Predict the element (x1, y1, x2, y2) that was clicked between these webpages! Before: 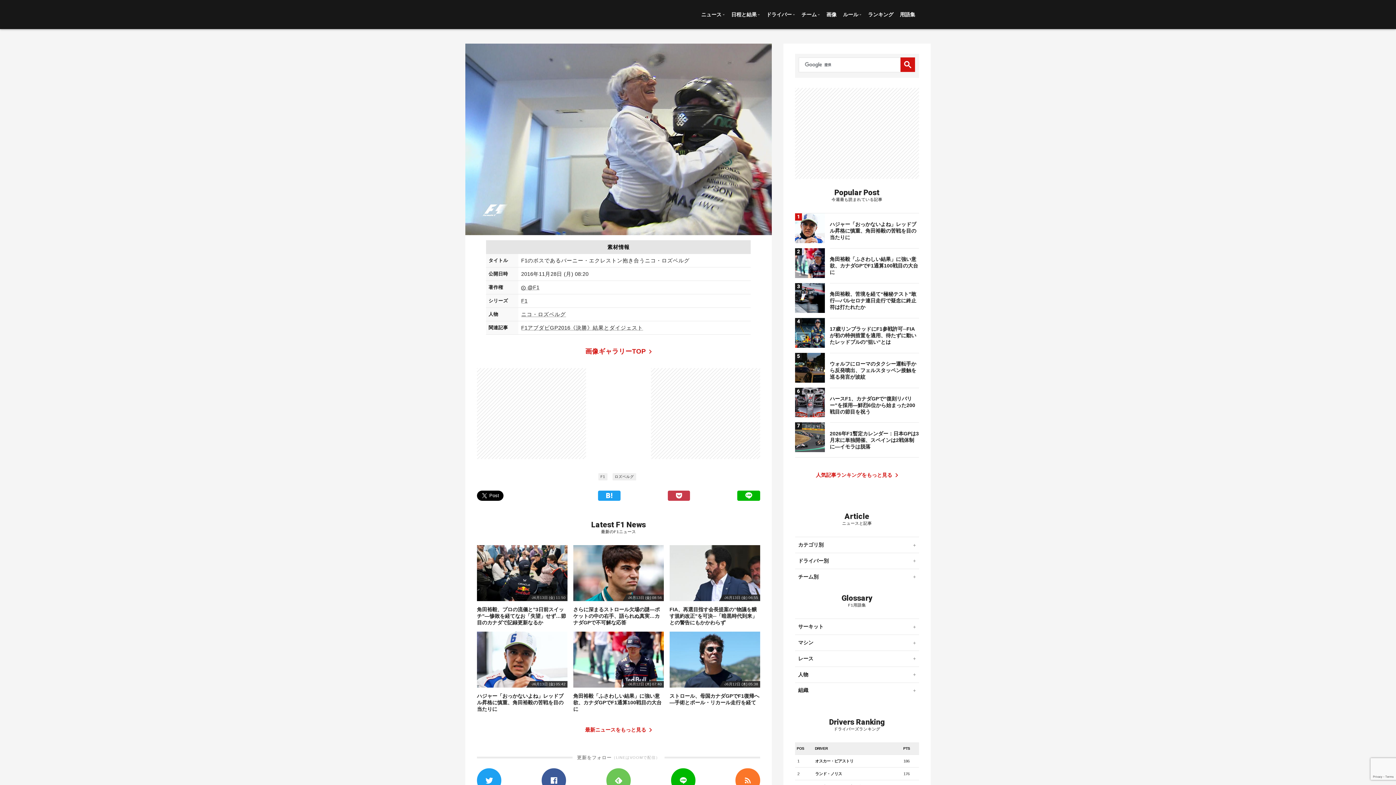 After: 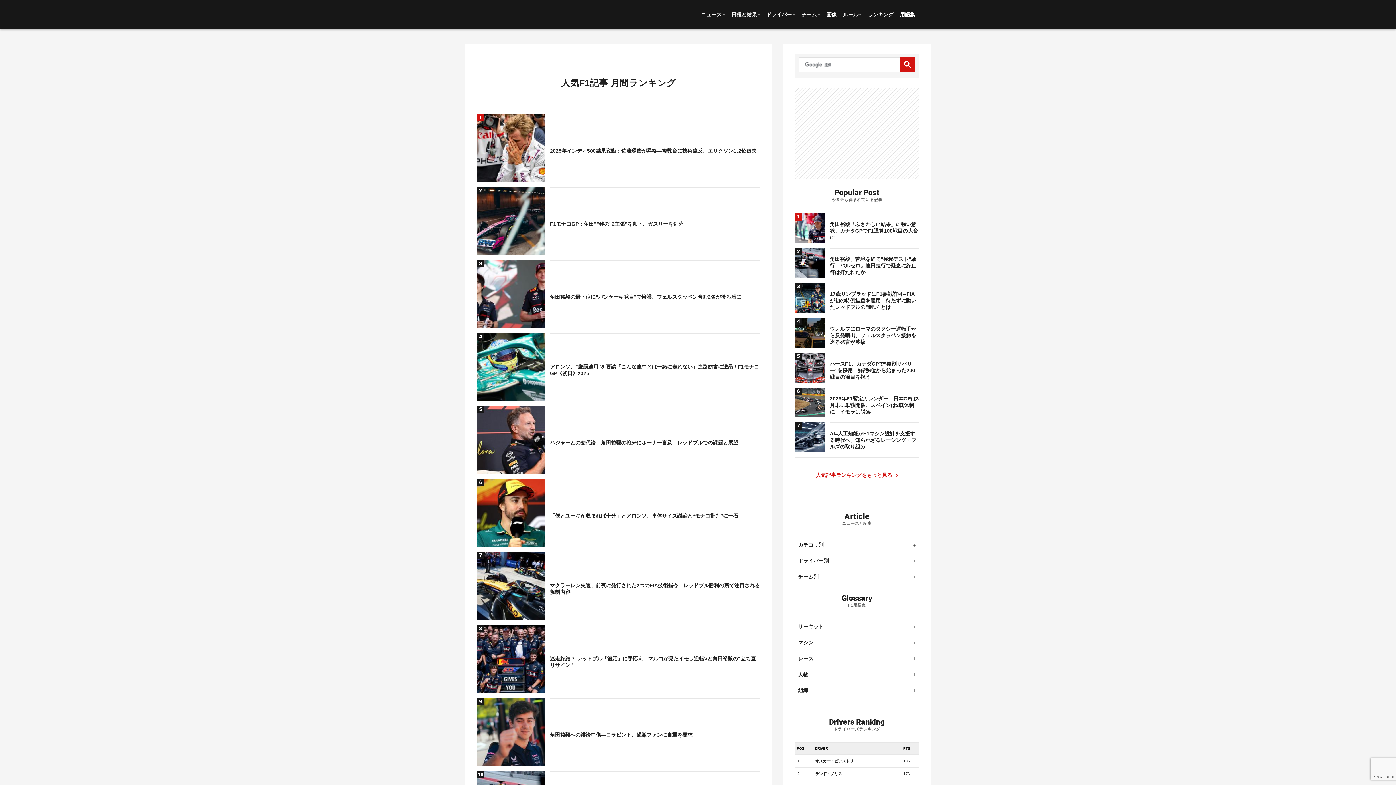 Action: label: 人気記事ランキングをもっと見る bbox: (812, 479, 901, 493)